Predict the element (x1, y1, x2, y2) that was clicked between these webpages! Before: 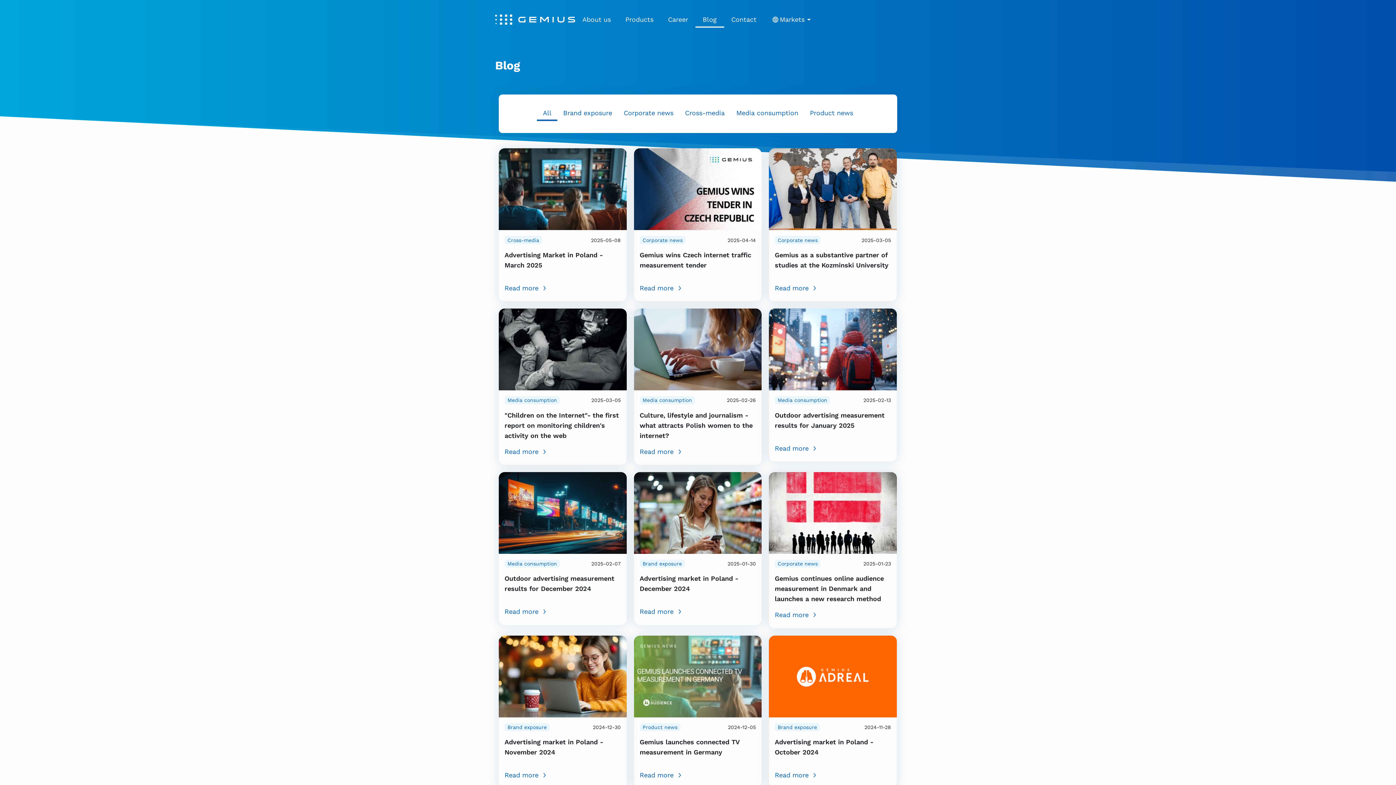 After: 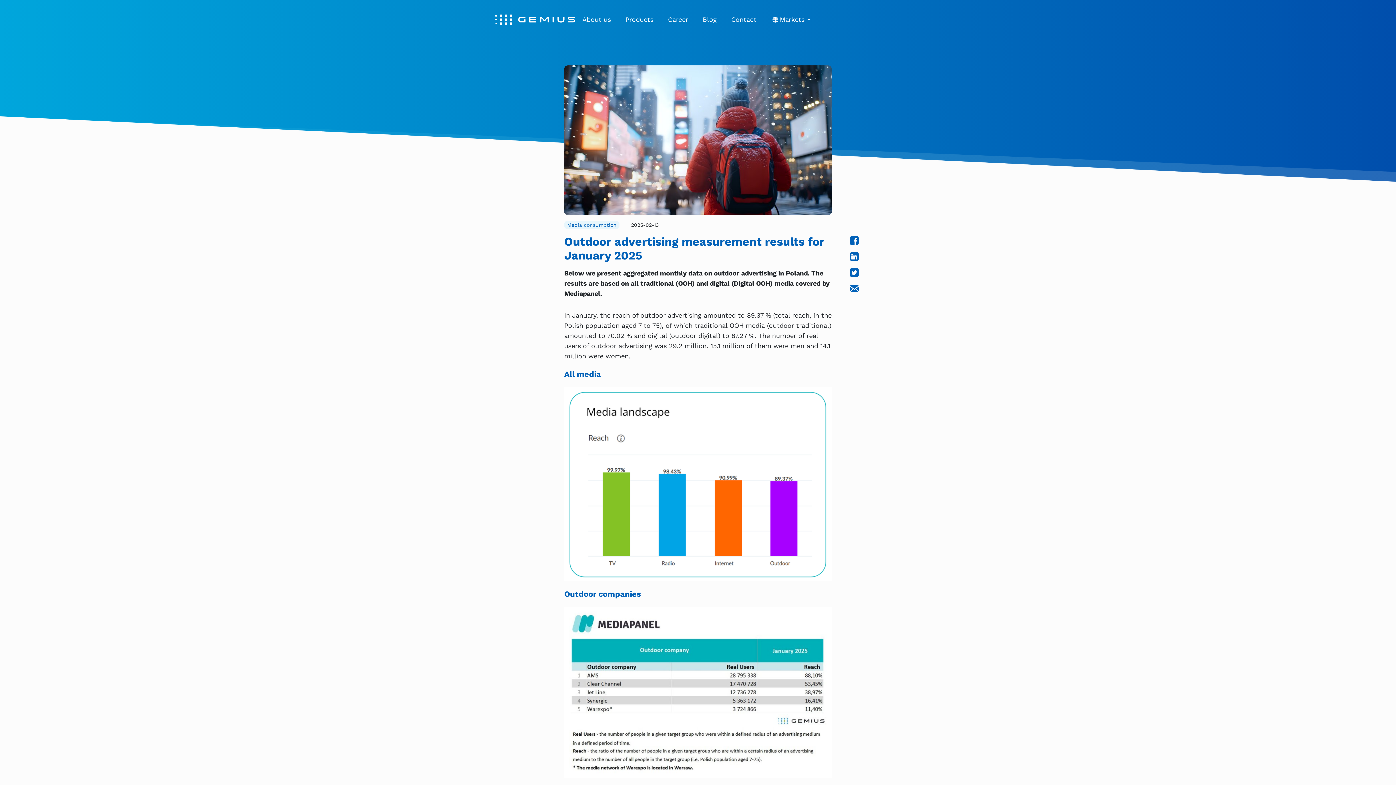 Action: bbox: (775, 443, 891, 453) label: Read more